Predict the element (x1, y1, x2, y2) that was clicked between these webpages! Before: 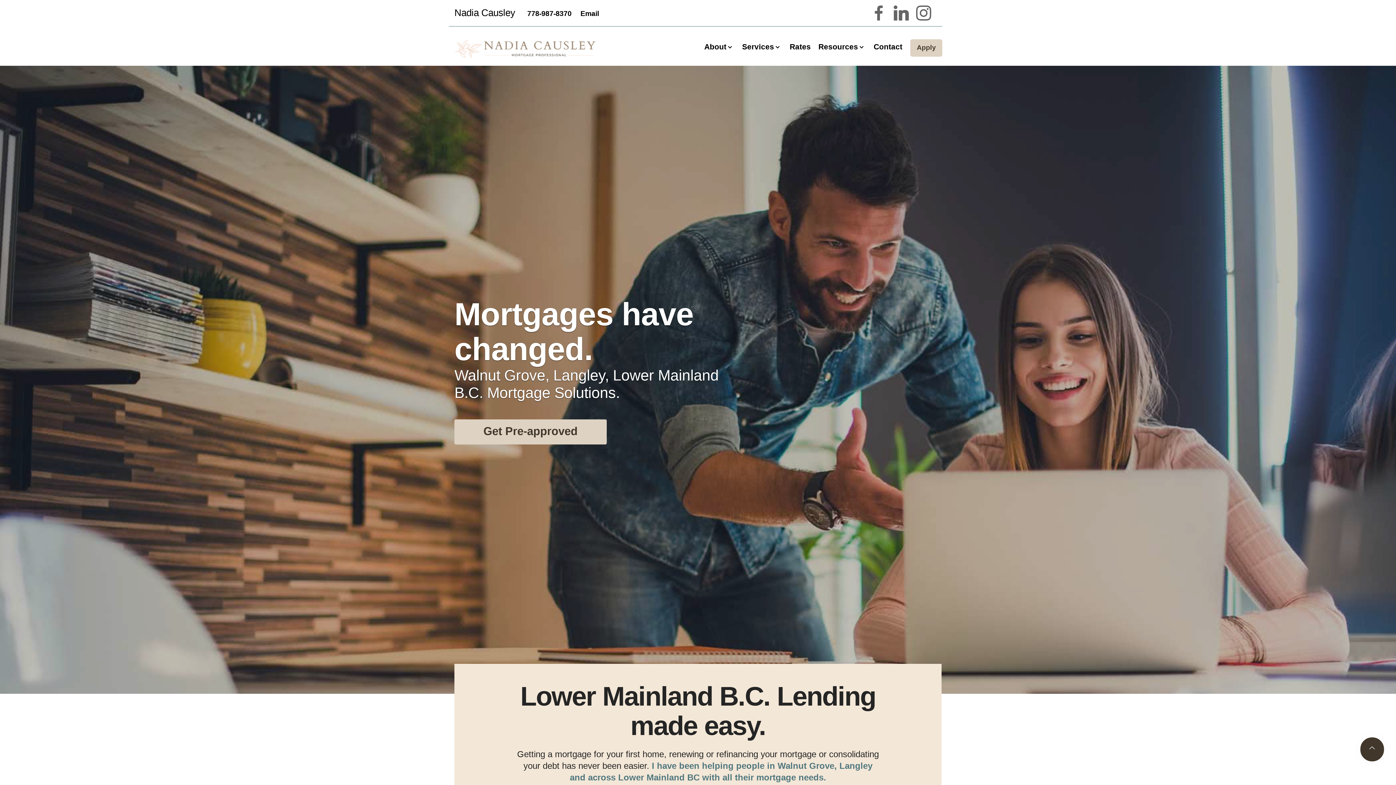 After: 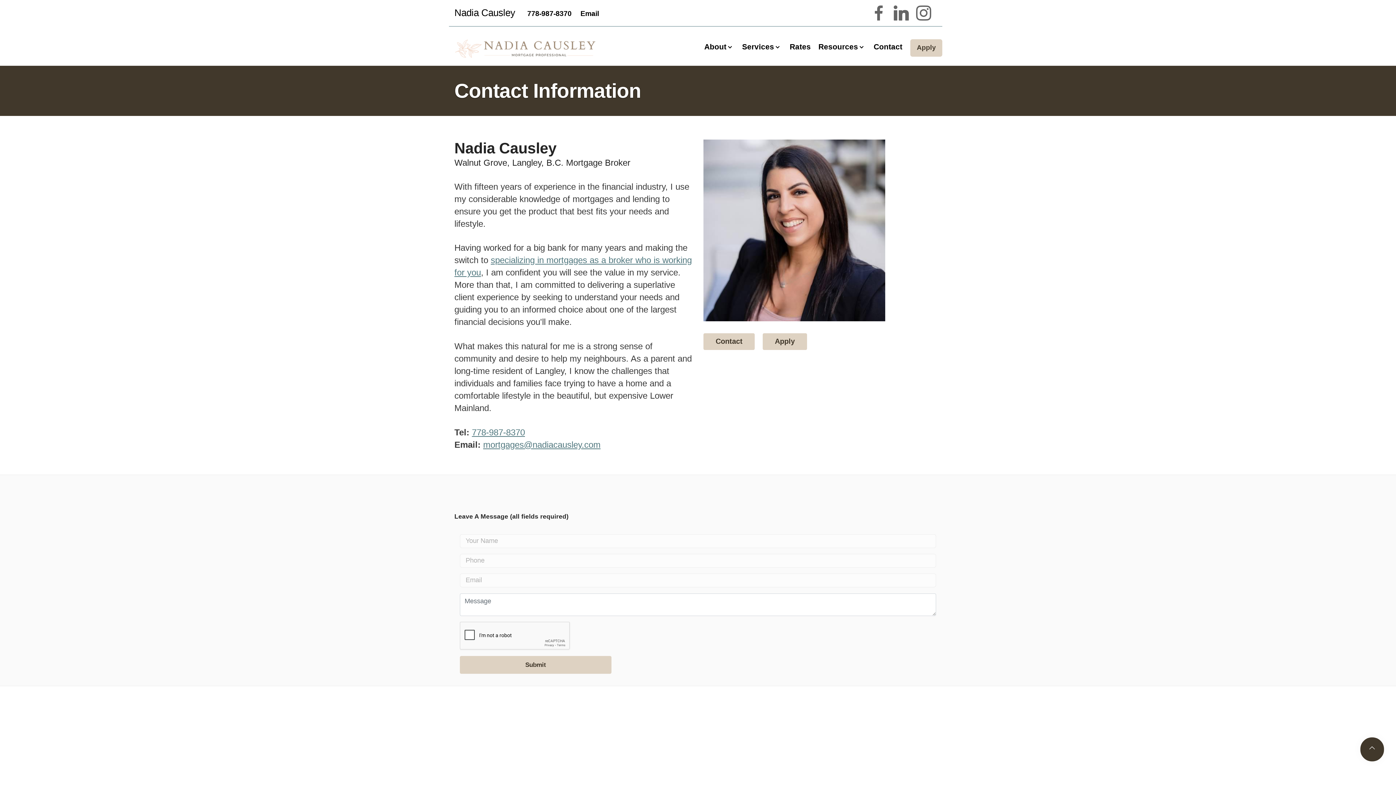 Action: bbox: (871, 39, 905, 54) label: Contact